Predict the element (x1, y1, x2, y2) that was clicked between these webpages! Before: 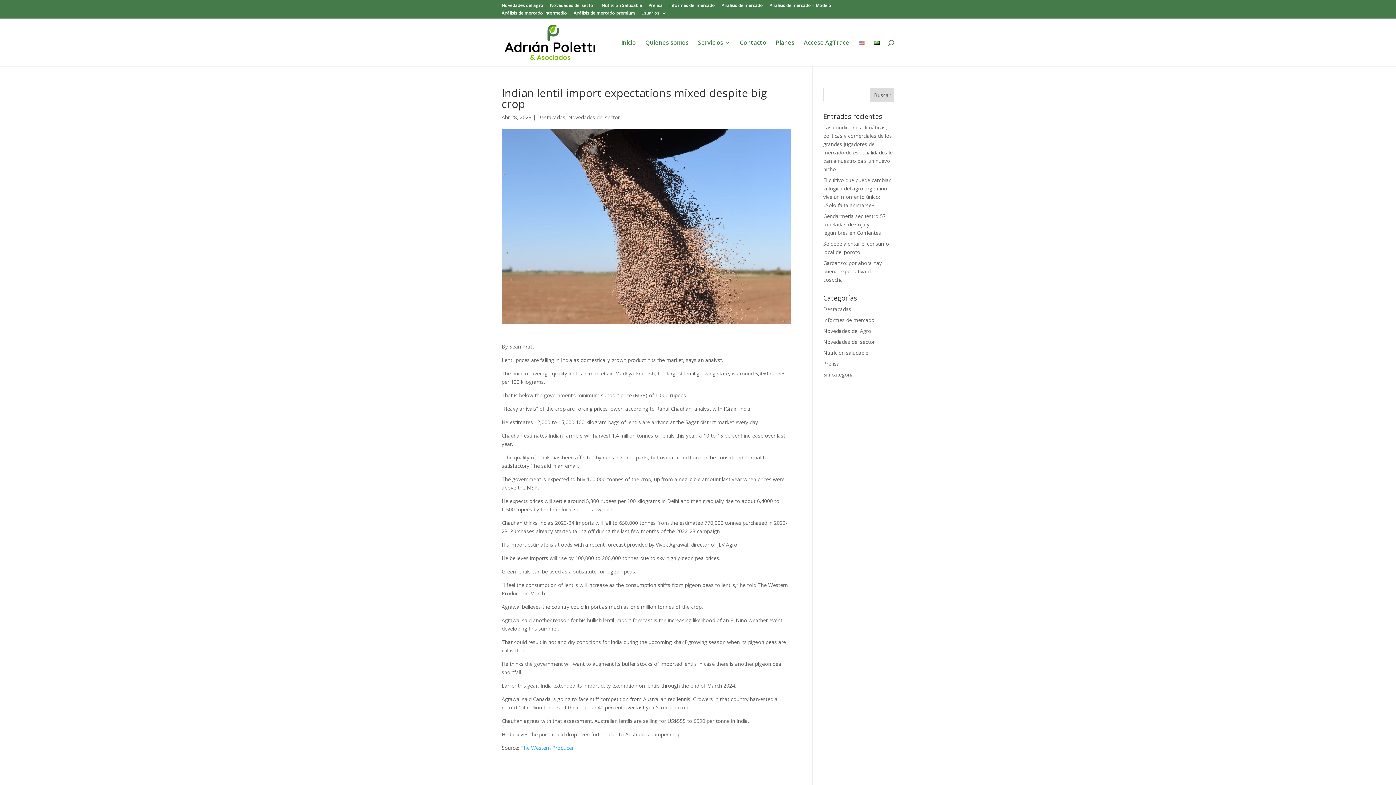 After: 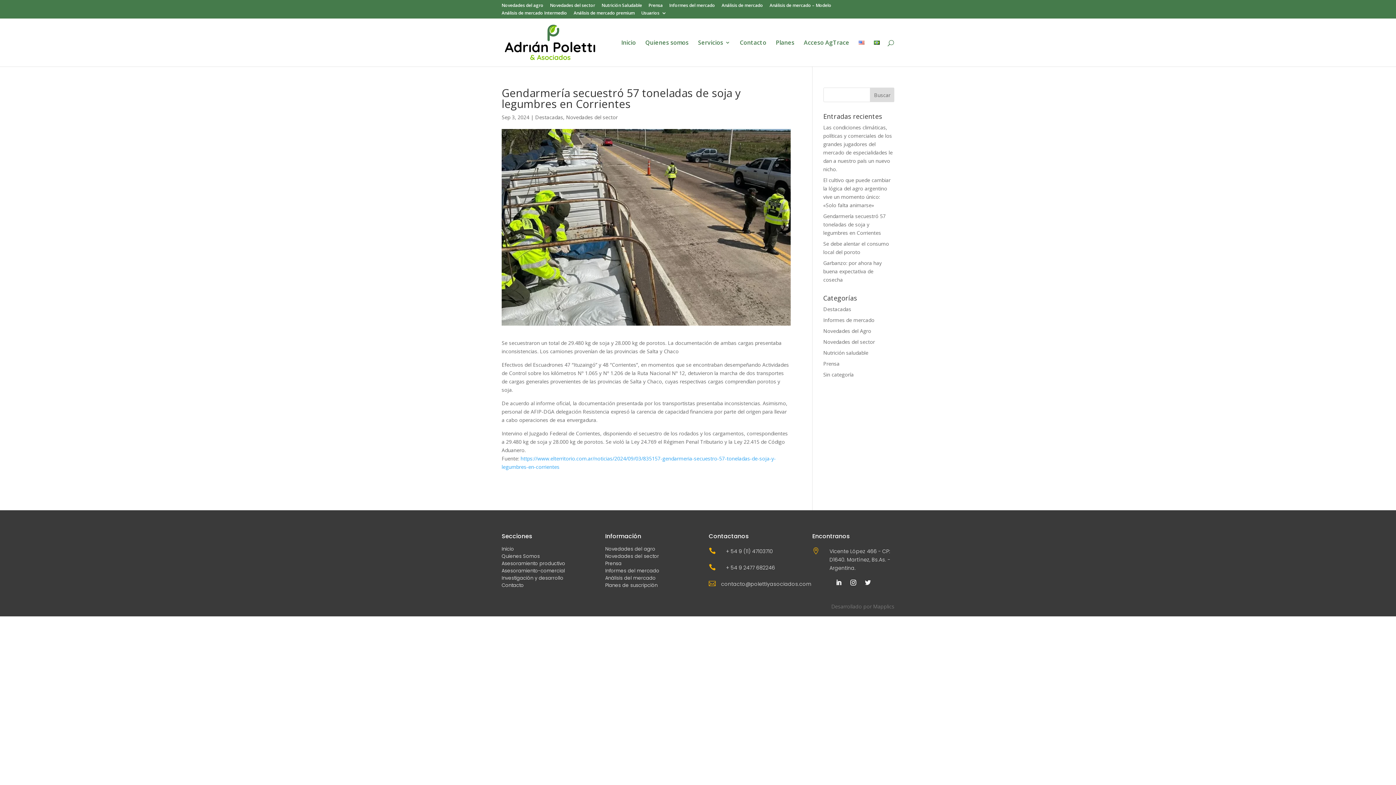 Action: label: Gendarmería secuestró 57 toneladas de soja y legumbres en Corrientes bbox: (823, 212, 886, 236)